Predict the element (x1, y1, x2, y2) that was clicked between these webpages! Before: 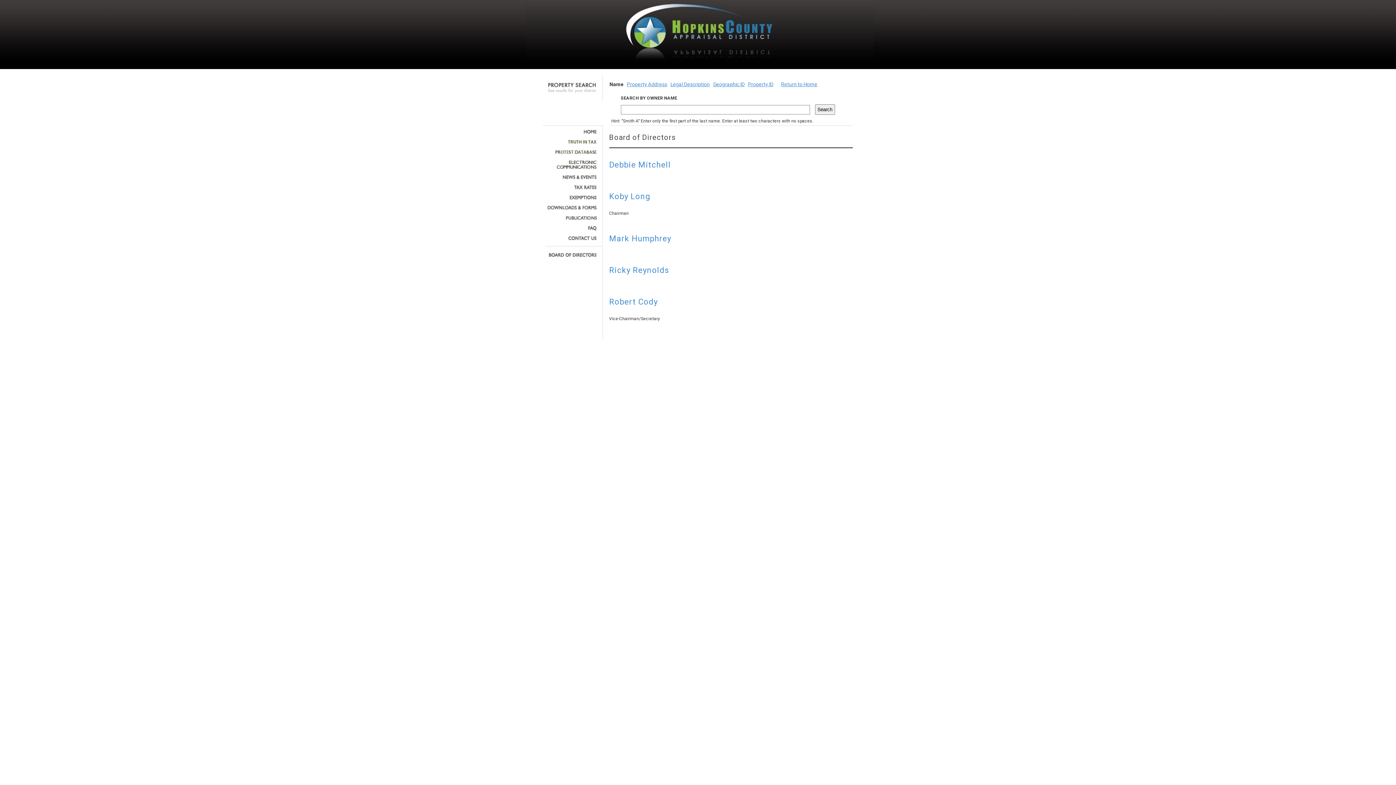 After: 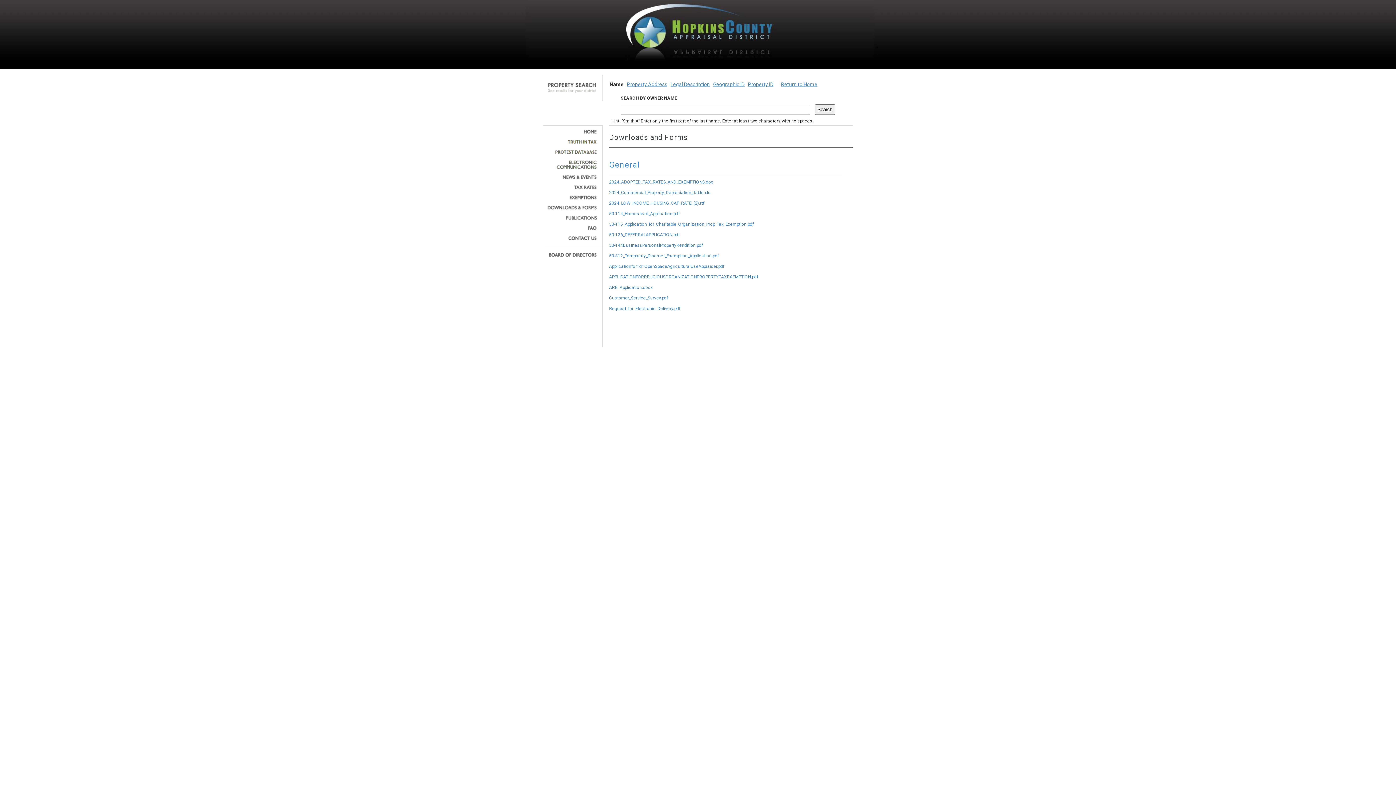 Action: bbox: (545, 205, 597, 210)